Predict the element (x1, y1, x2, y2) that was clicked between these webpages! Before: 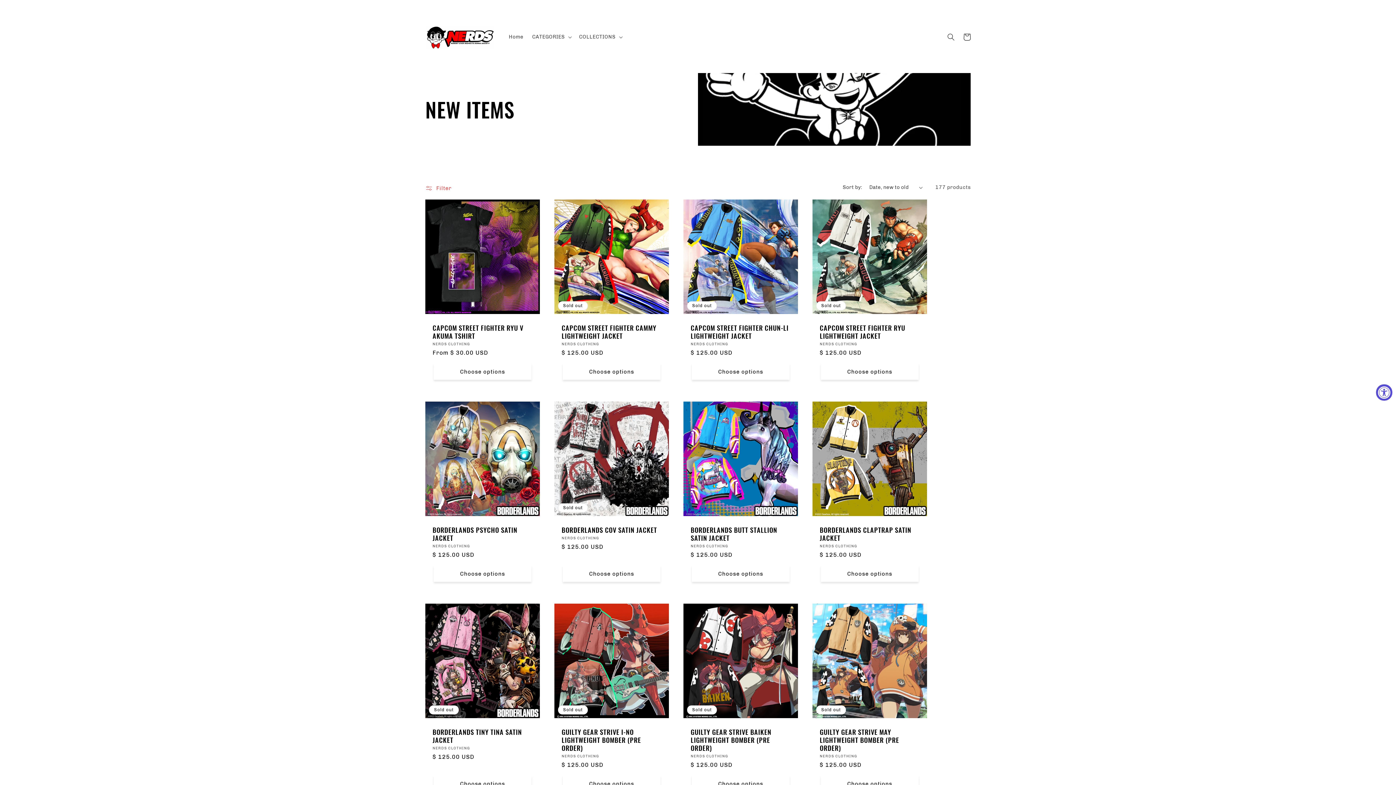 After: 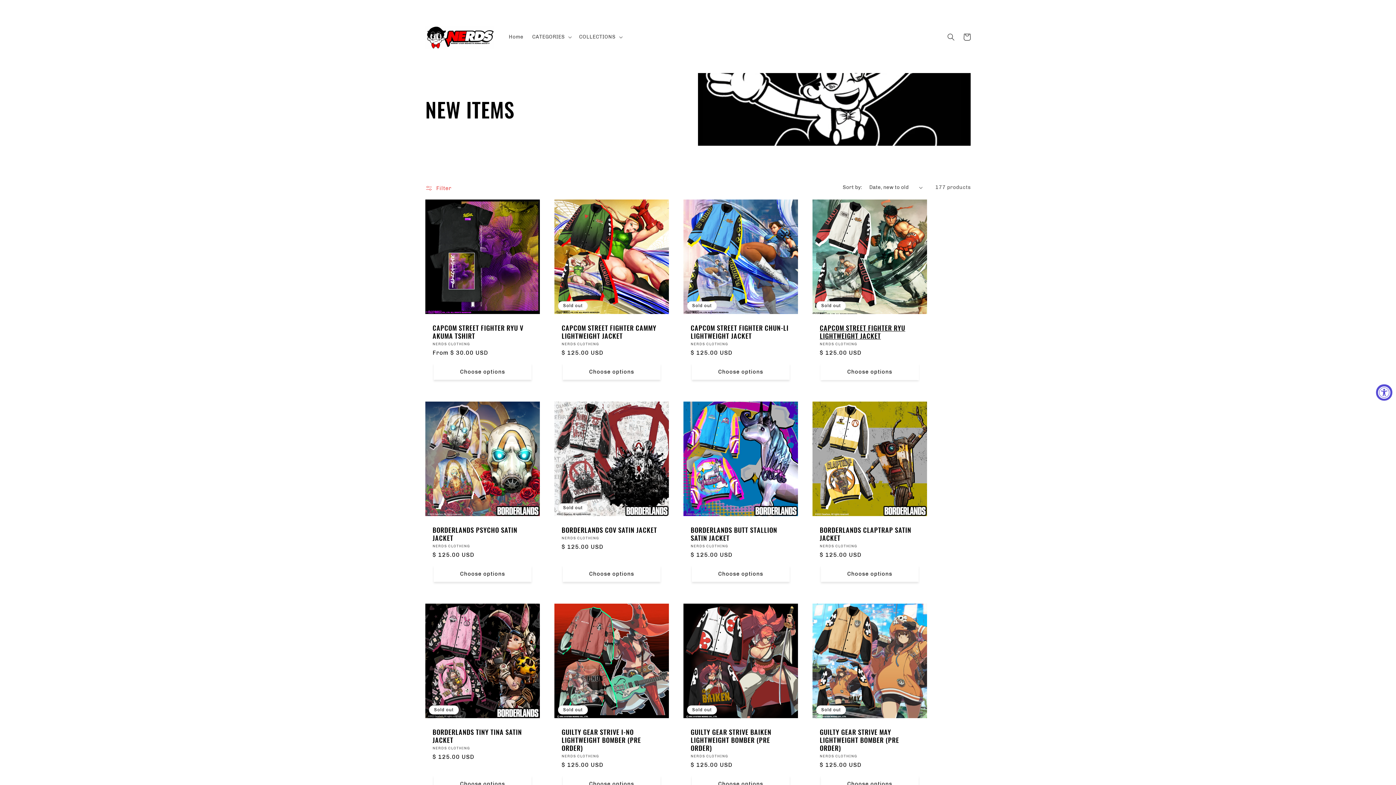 Action: label: Choose options bbox: (821, 363, 918, 380)